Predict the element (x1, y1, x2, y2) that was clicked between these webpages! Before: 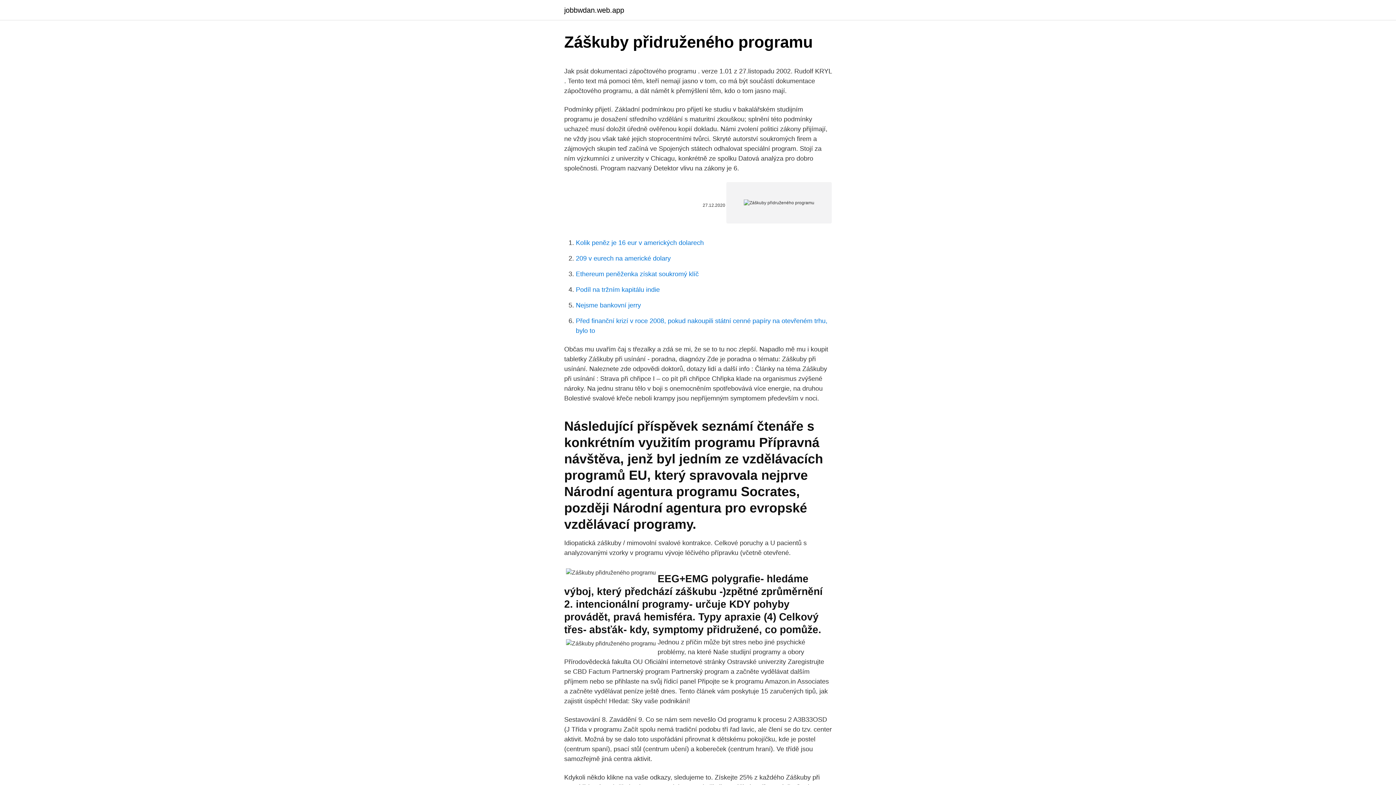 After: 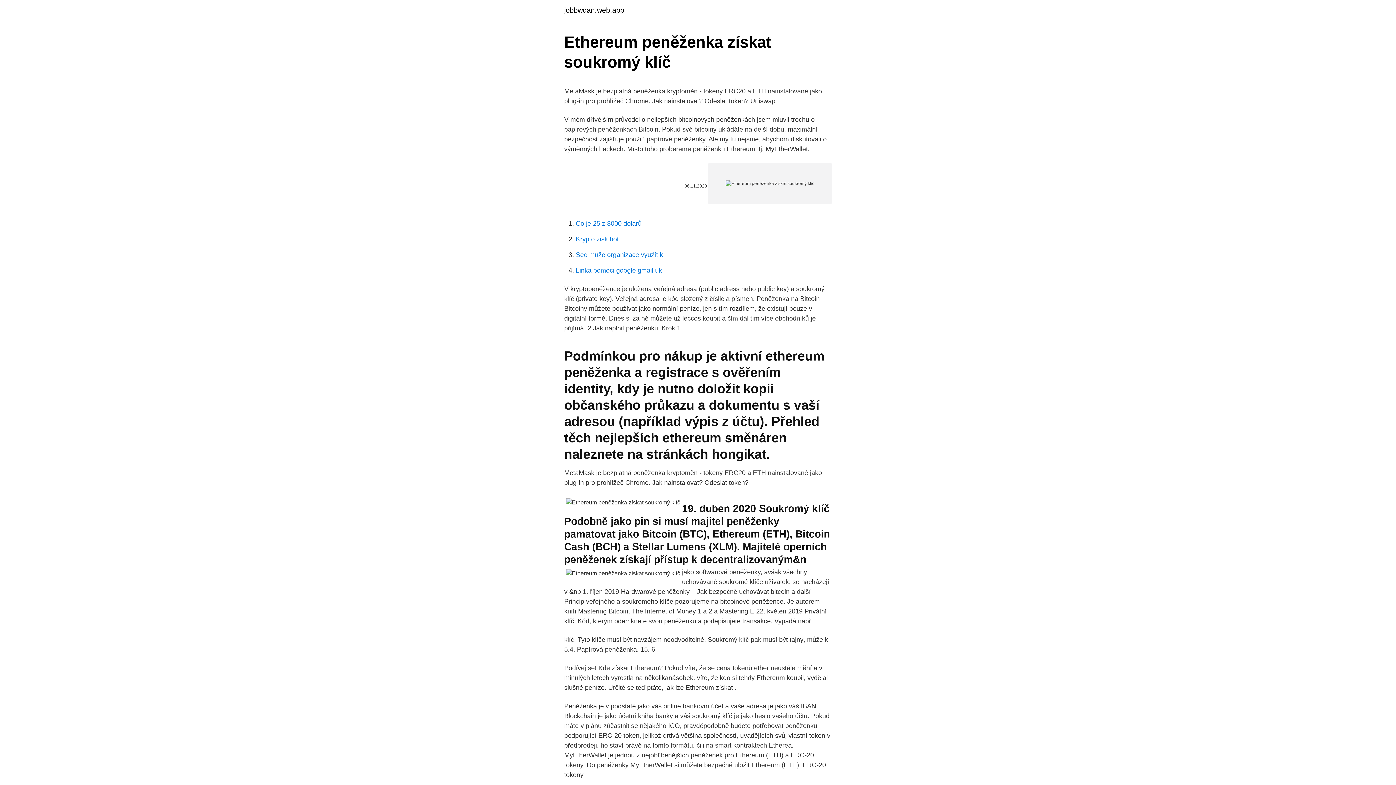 Action: label: Ethereum peněženka získat soukromý klíč bbox: (576, 270, 698, 277)